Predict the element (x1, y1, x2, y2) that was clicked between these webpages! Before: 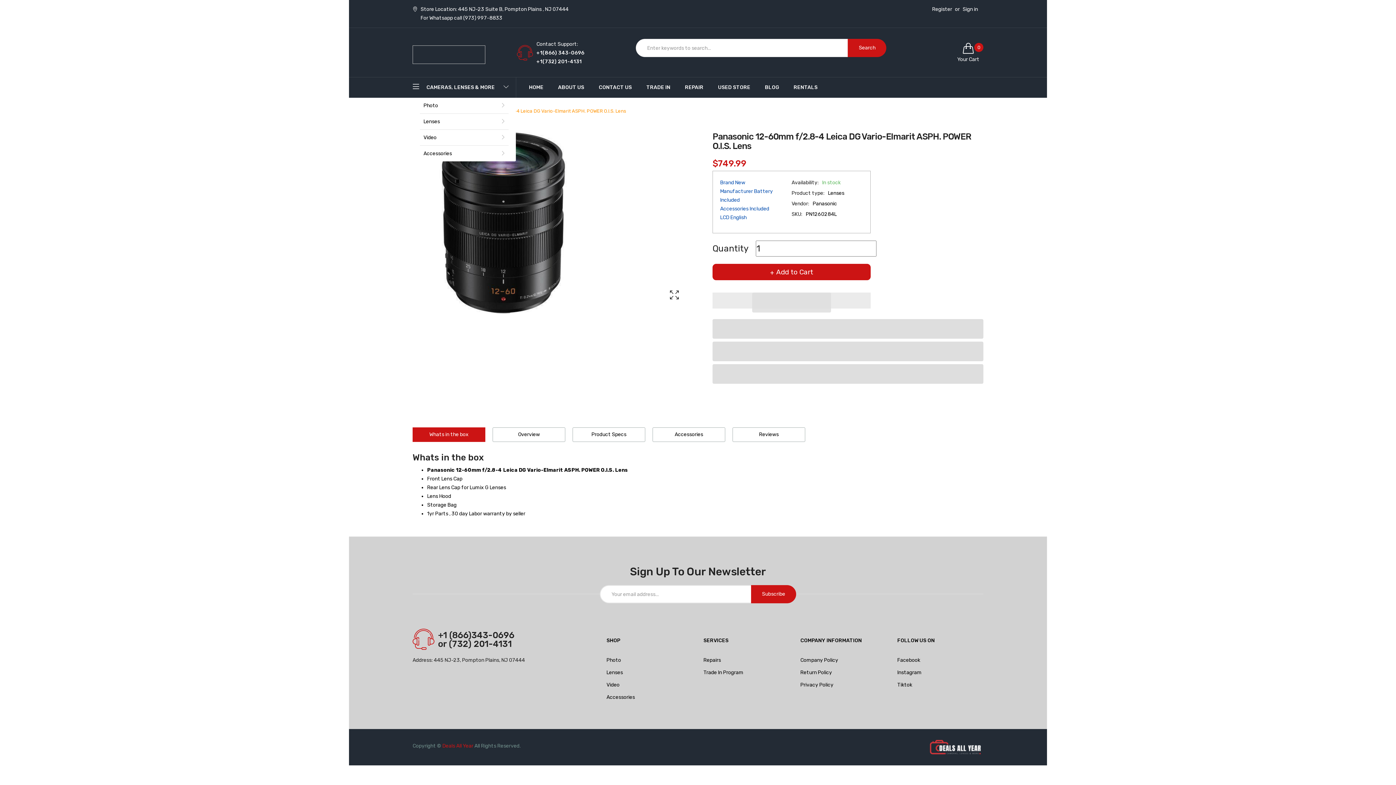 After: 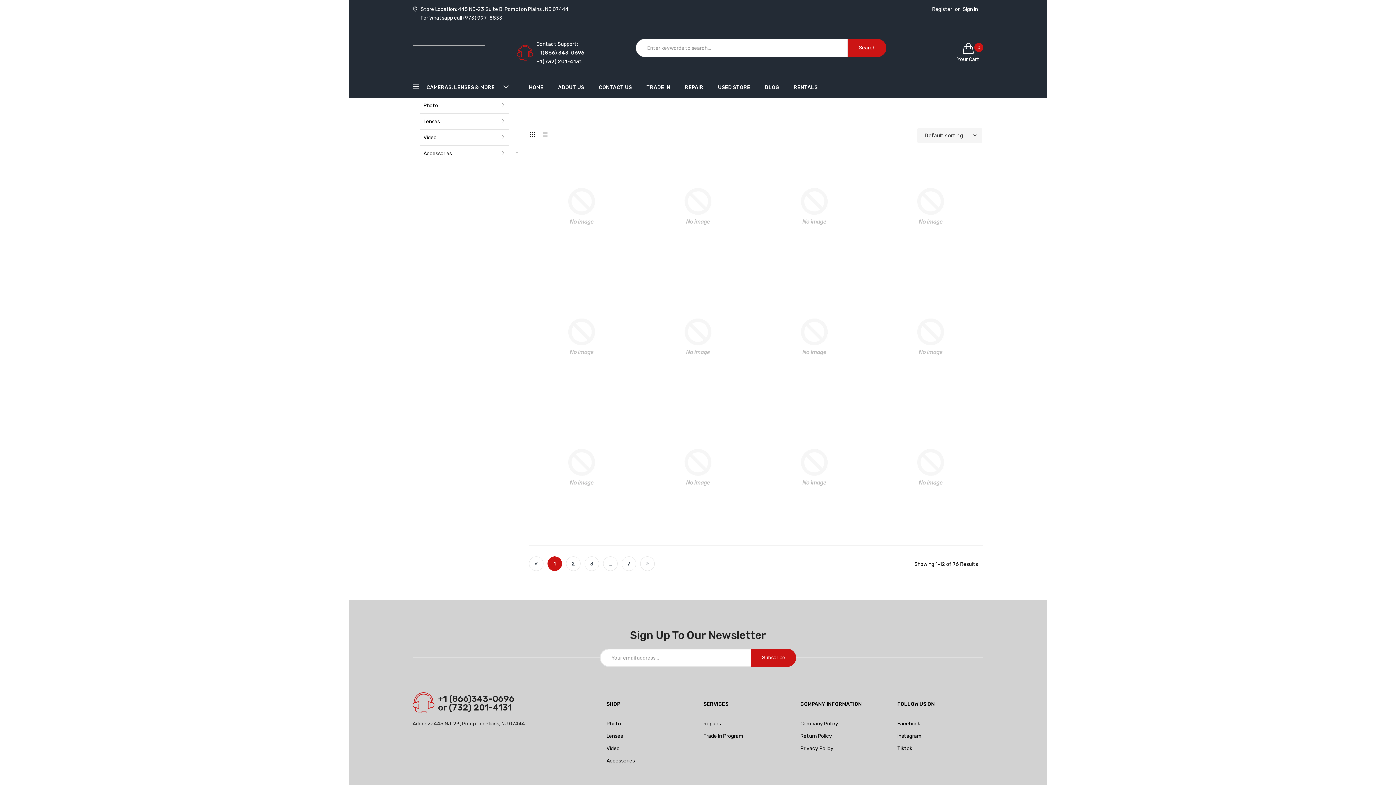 Action: bbox: (606, 691, 692, 704) label: Accessories